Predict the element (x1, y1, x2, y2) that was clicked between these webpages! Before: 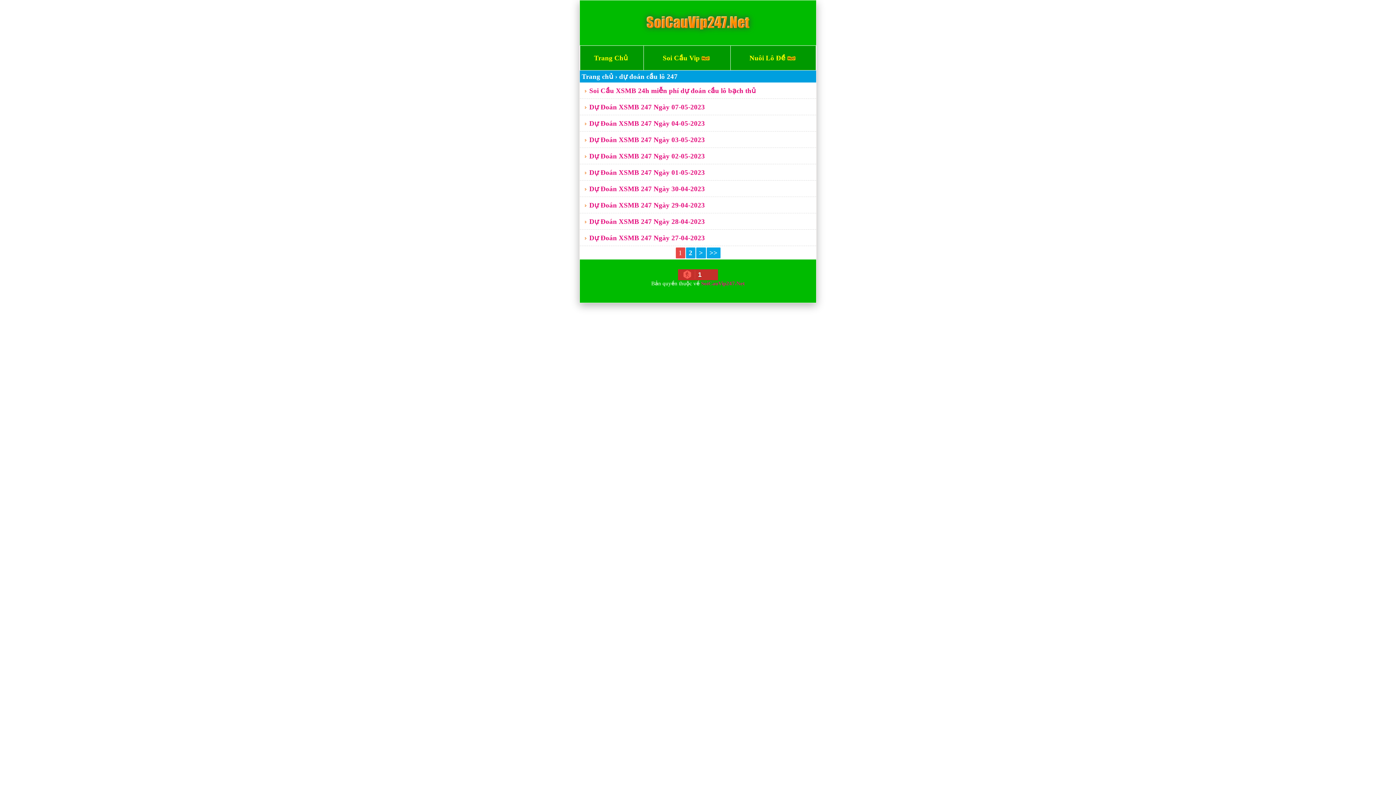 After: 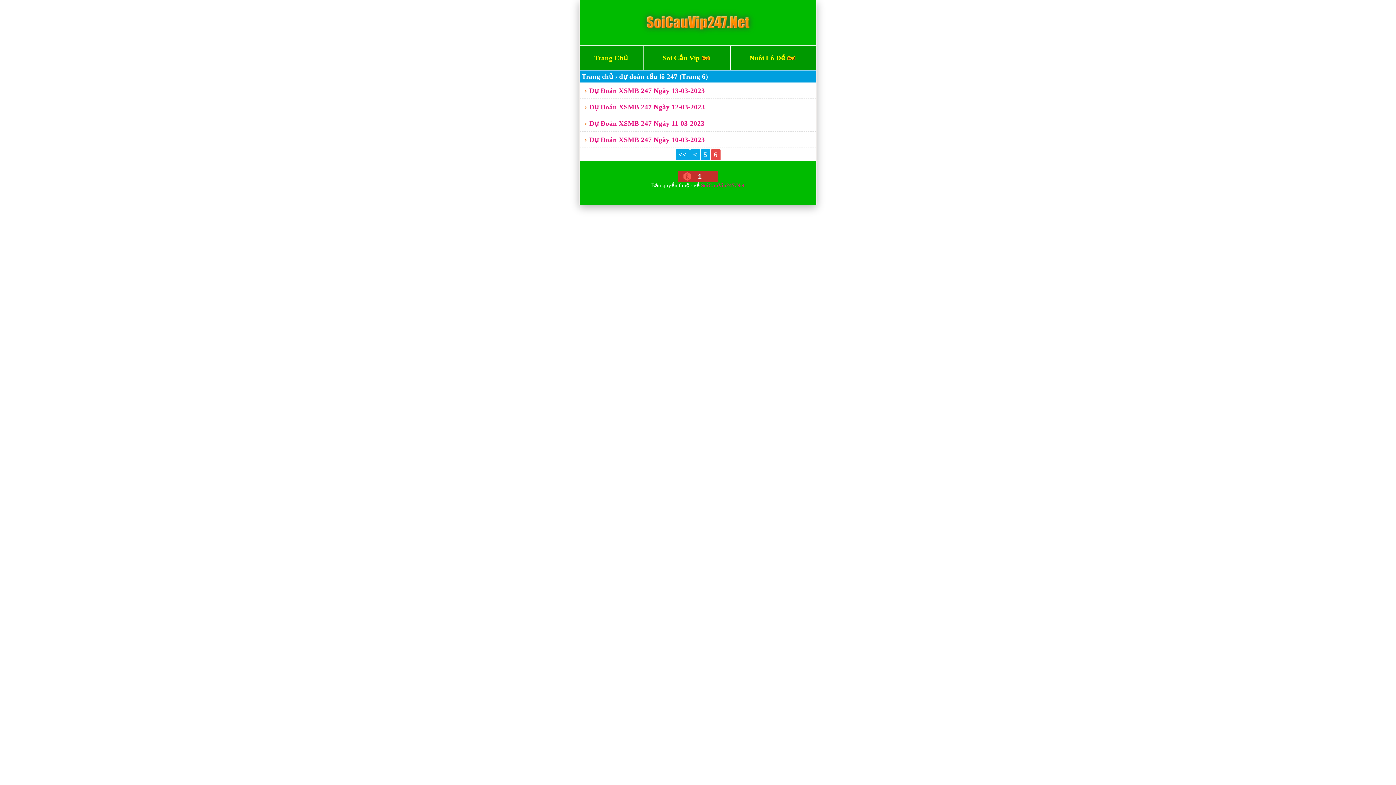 Action: label: >> bbox: (706, 247, 720, 258)